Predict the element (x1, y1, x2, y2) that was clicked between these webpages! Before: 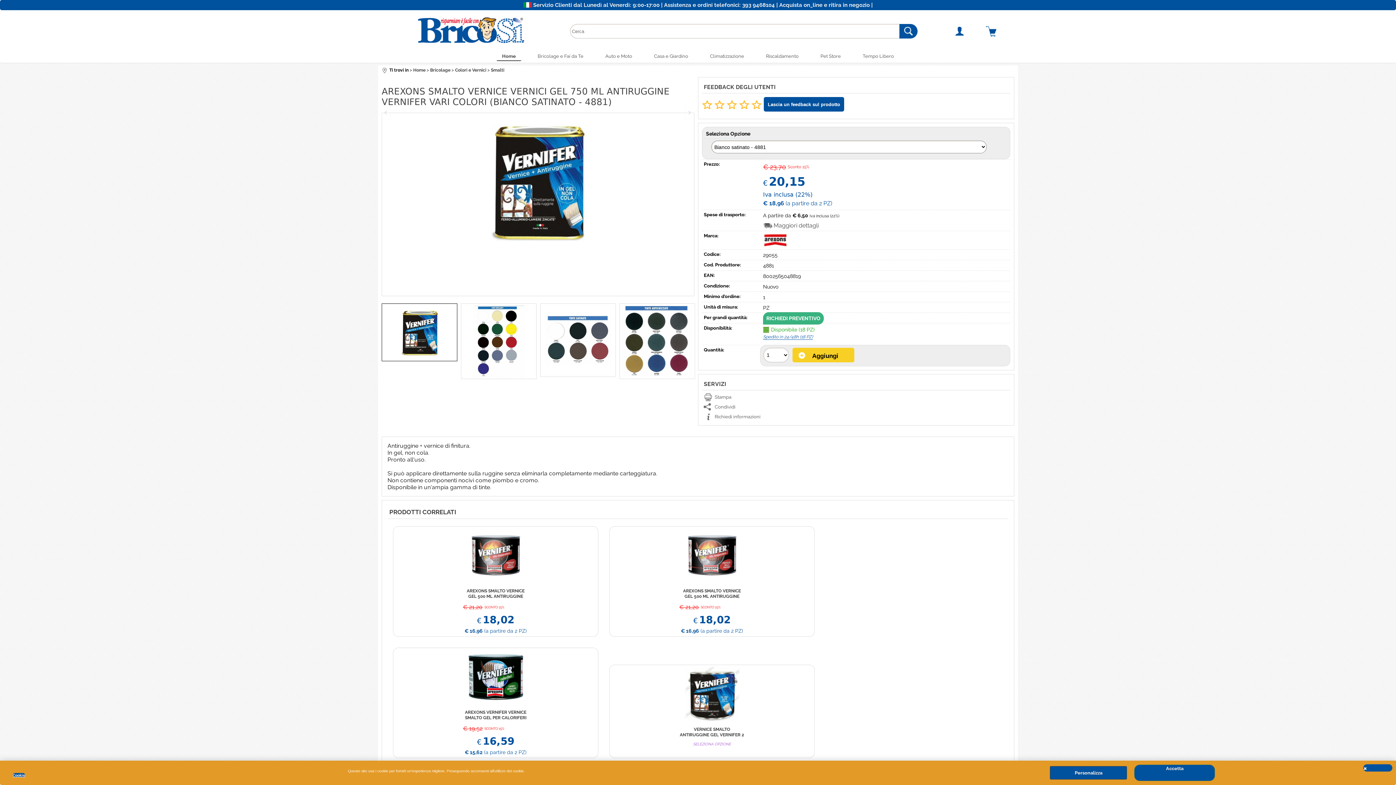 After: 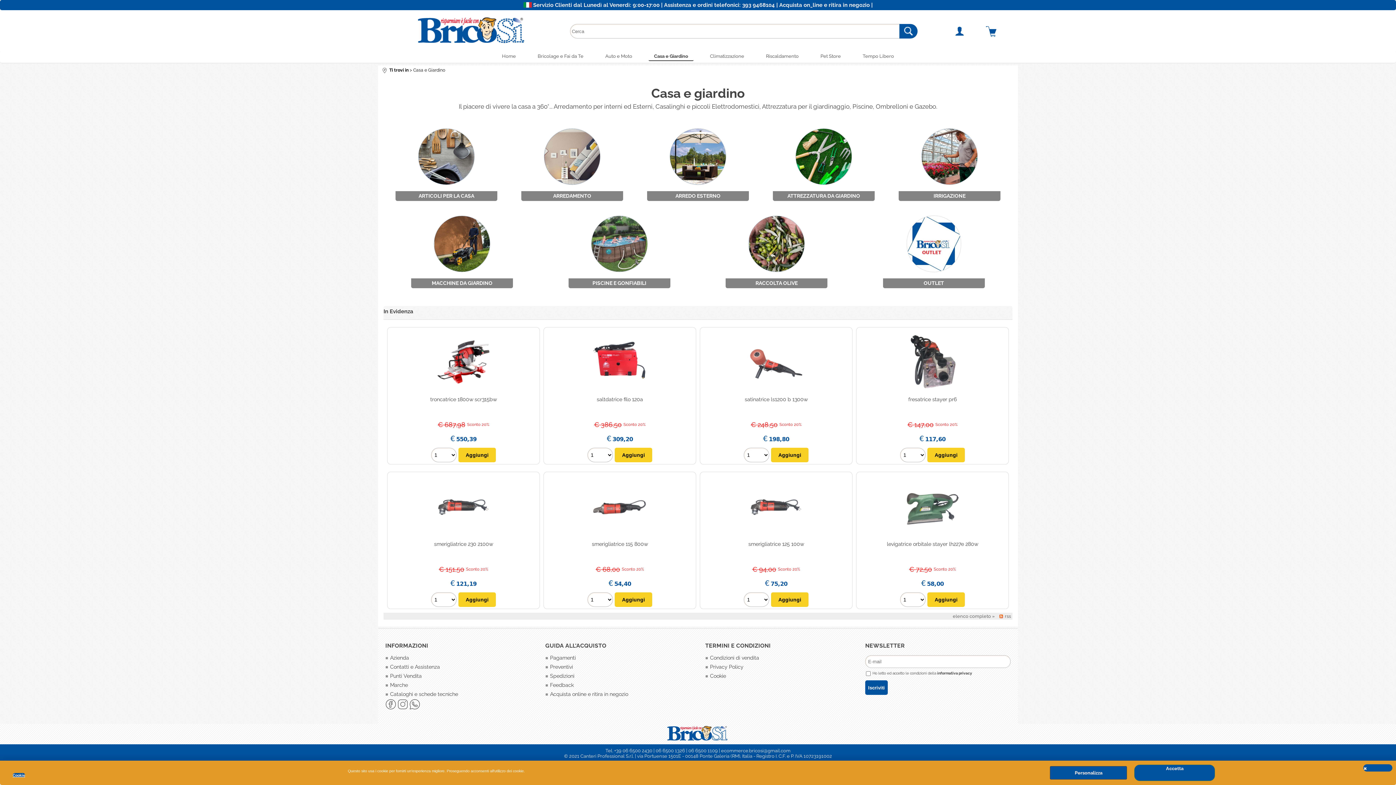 Action: bbox: (648, 52, 693, 60) label: Casa e Giardino